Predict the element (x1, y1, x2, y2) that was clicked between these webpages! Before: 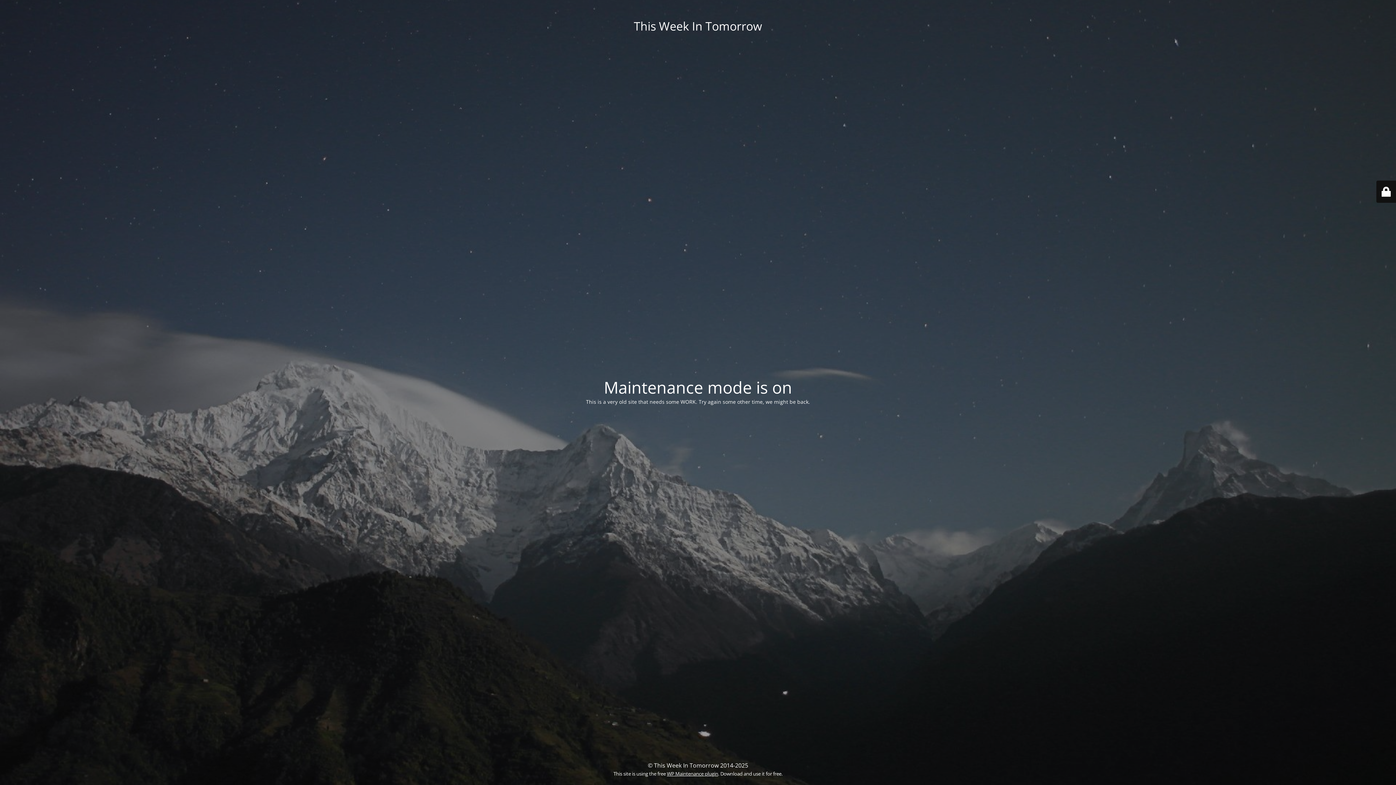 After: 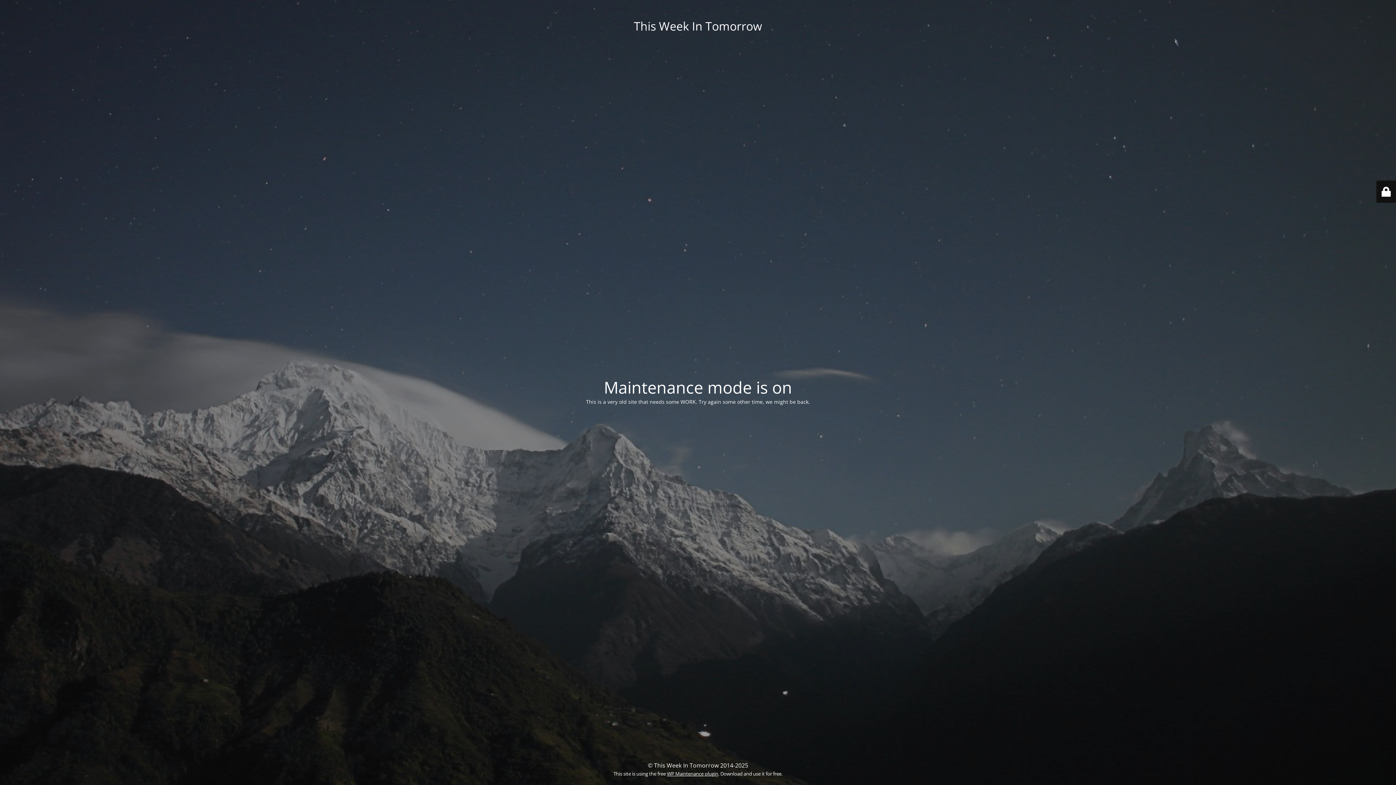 Action: bbox: (667, 770, 718, 777) label: WP Maintenance plugin